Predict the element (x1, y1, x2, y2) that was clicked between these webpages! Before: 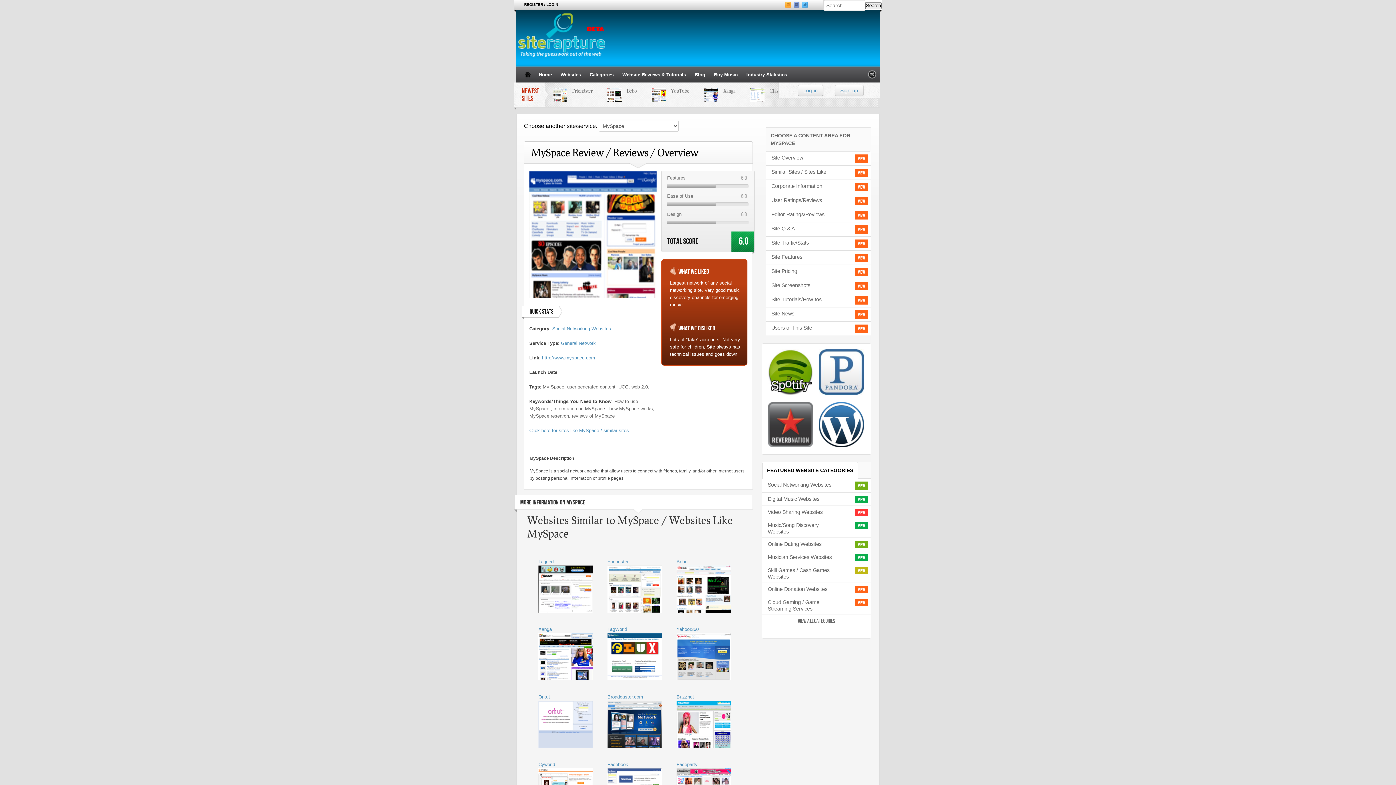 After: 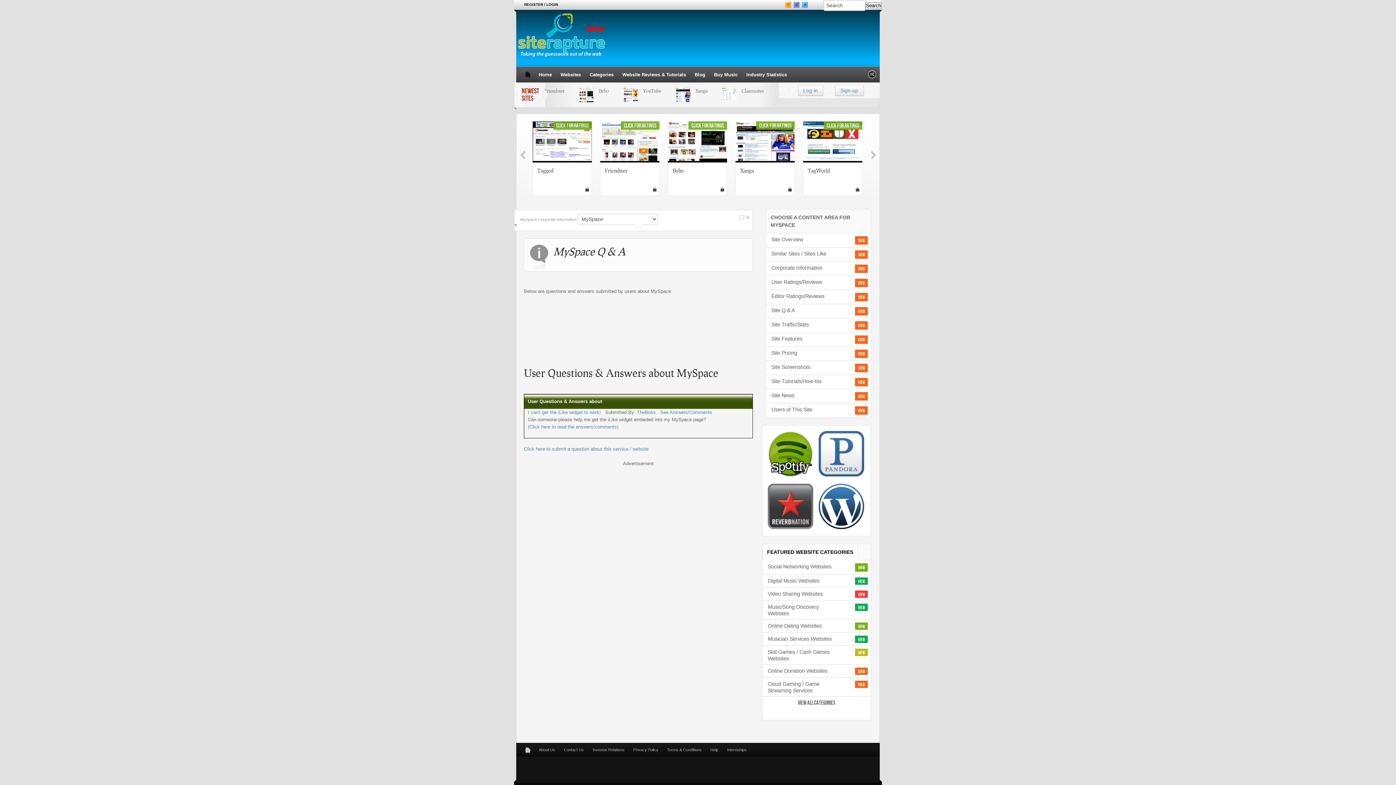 Action: bbox: (771, 225, 844, 232) label: Site Q & A